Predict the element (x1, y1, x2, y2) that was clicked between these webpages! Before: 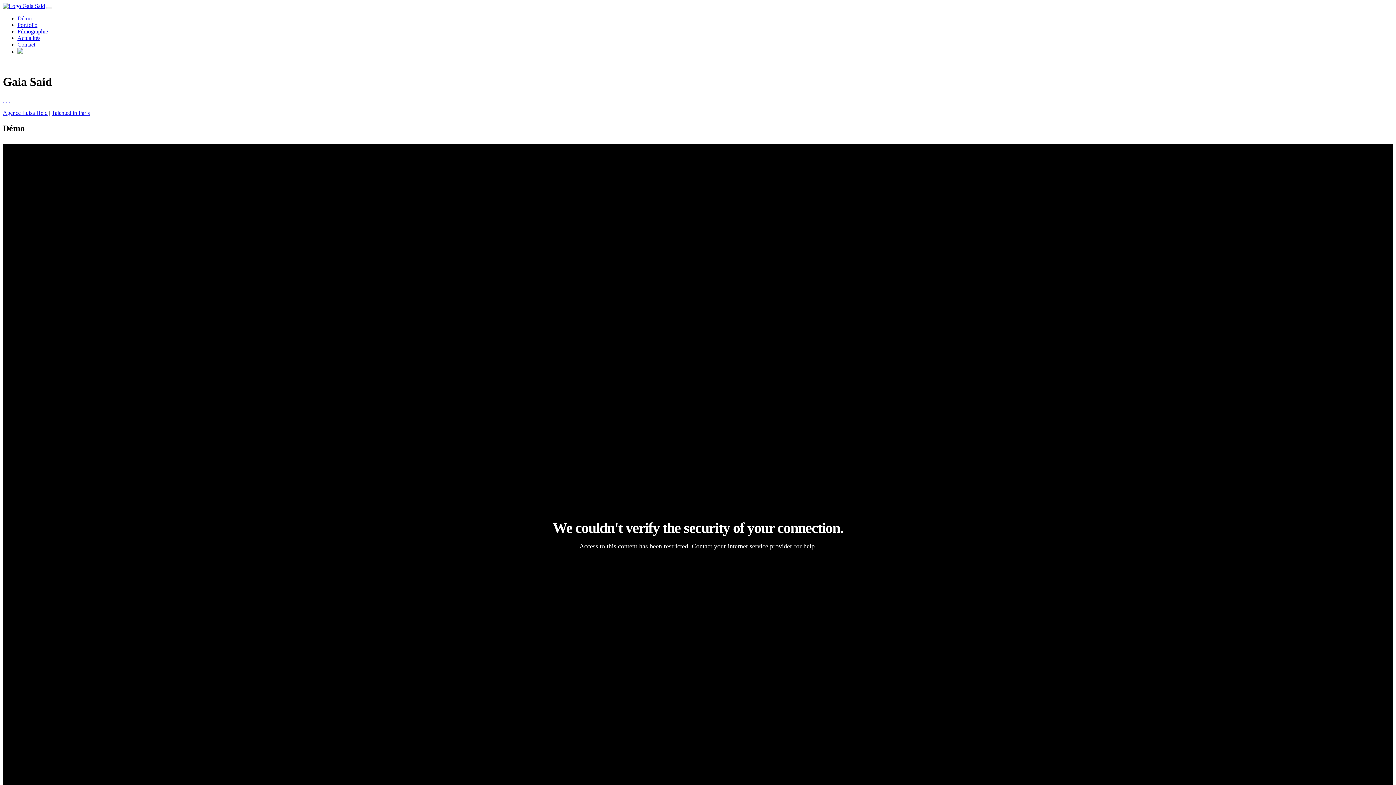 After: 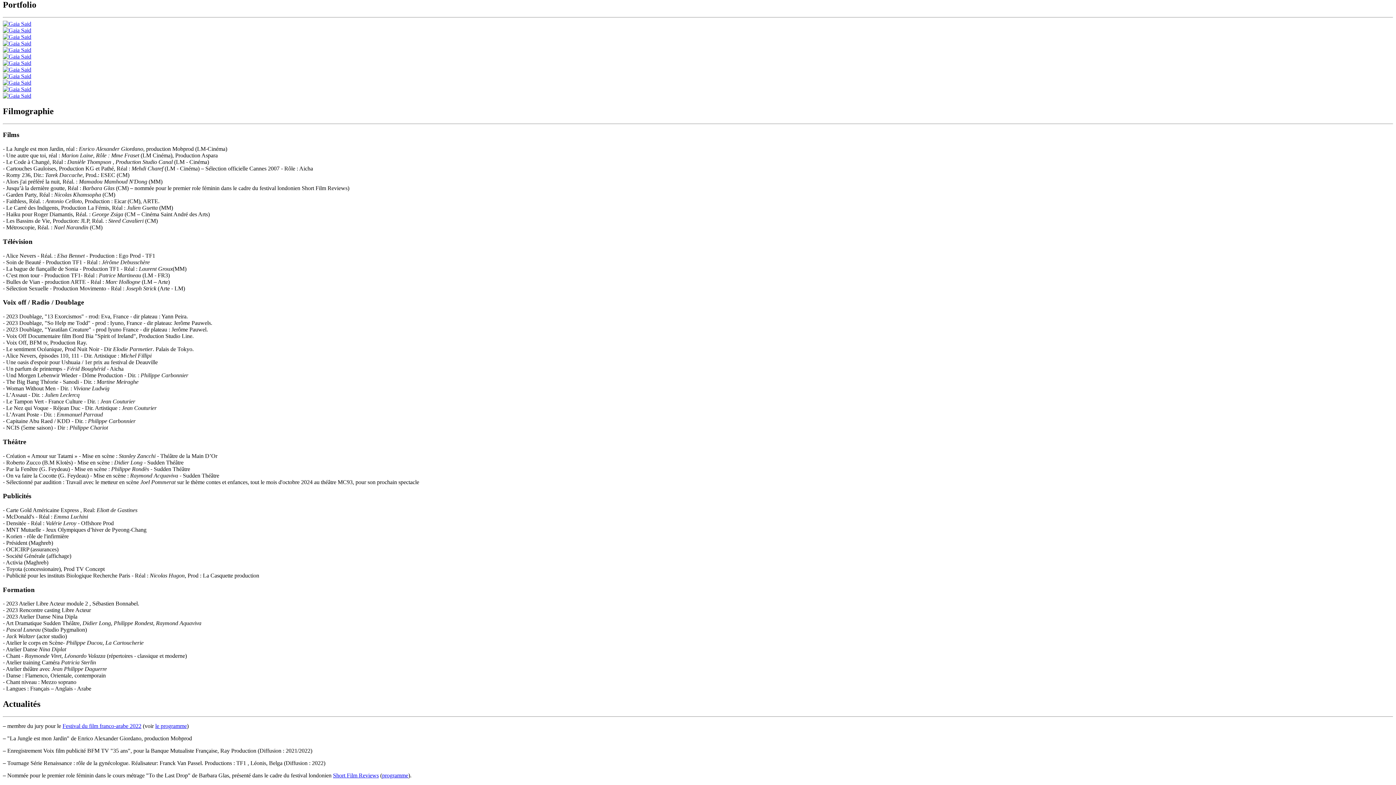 Action: bbox: (17, 21, 37, 28) label: Portfolio